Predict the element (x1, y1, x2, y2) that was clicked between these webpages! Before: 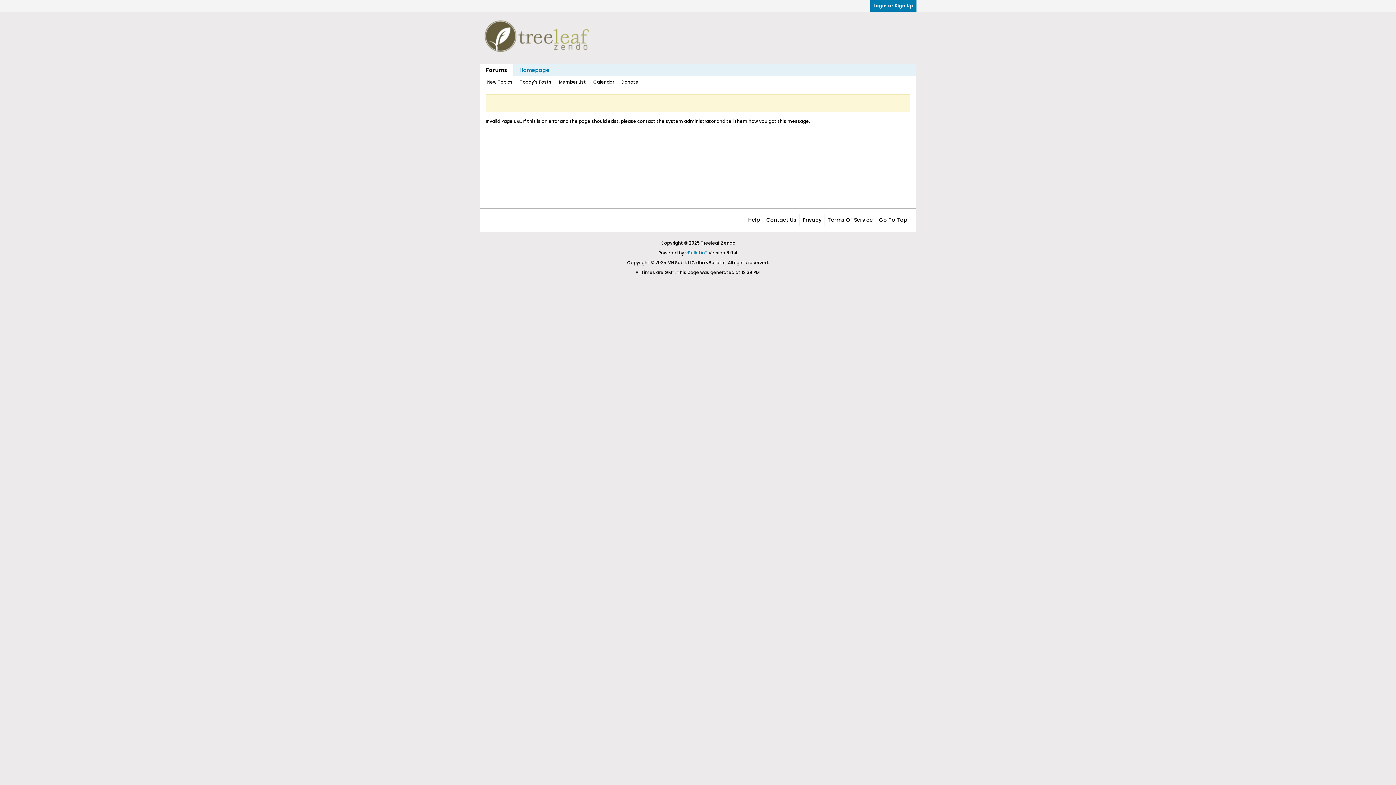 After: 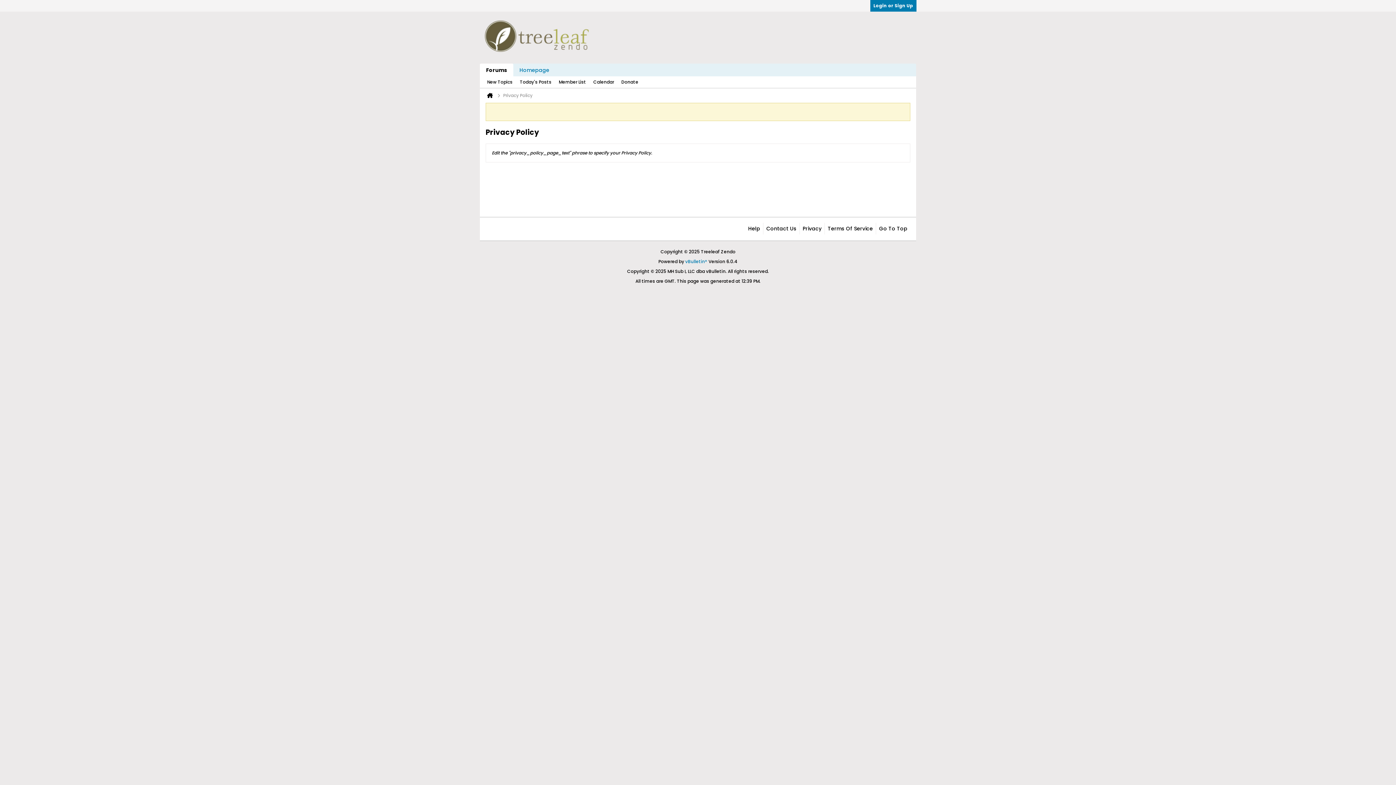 Action: bbox: (799, 214, 821, 225) label: Privacy